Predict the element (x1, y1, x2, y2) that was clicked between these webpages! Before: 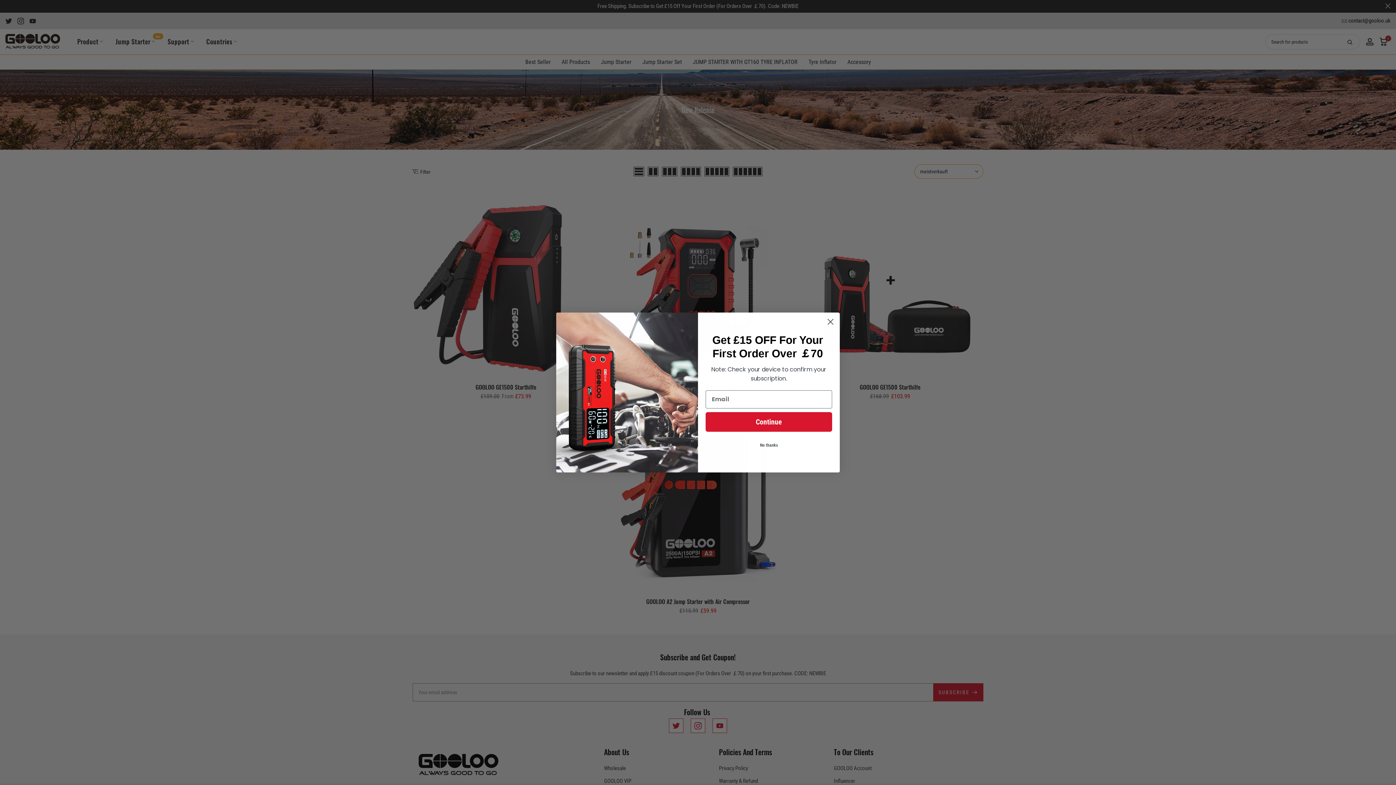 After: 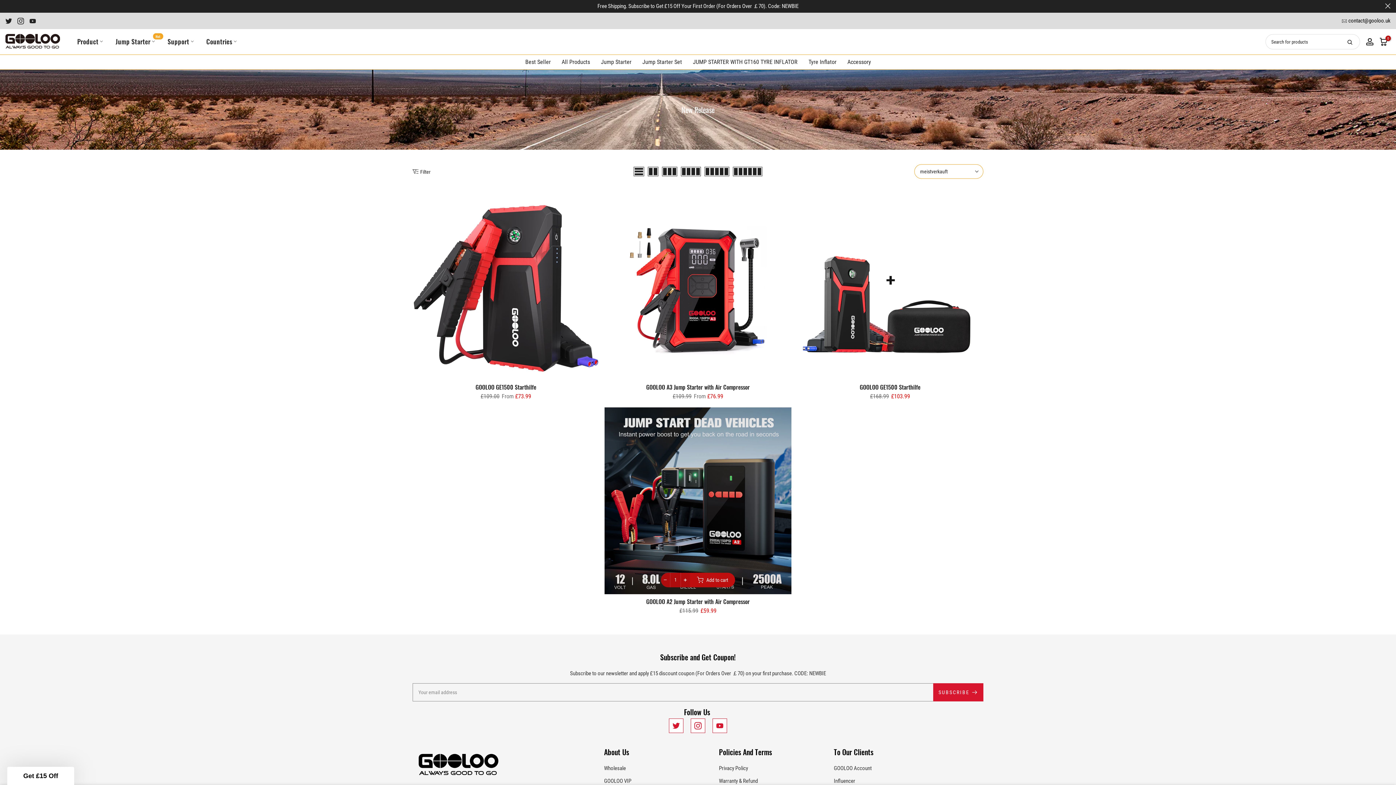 Action: label: No thanks bbox: (705, 439, 832, 451)